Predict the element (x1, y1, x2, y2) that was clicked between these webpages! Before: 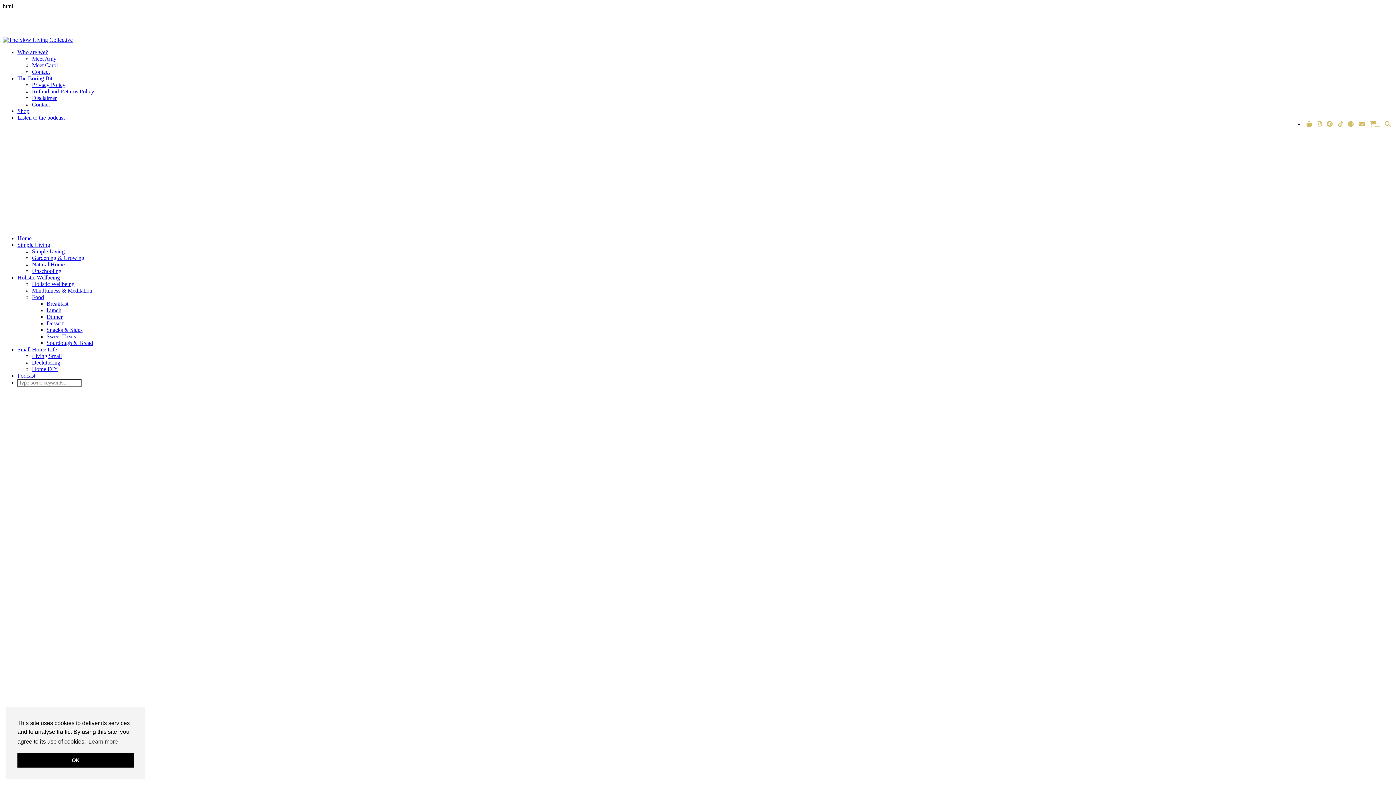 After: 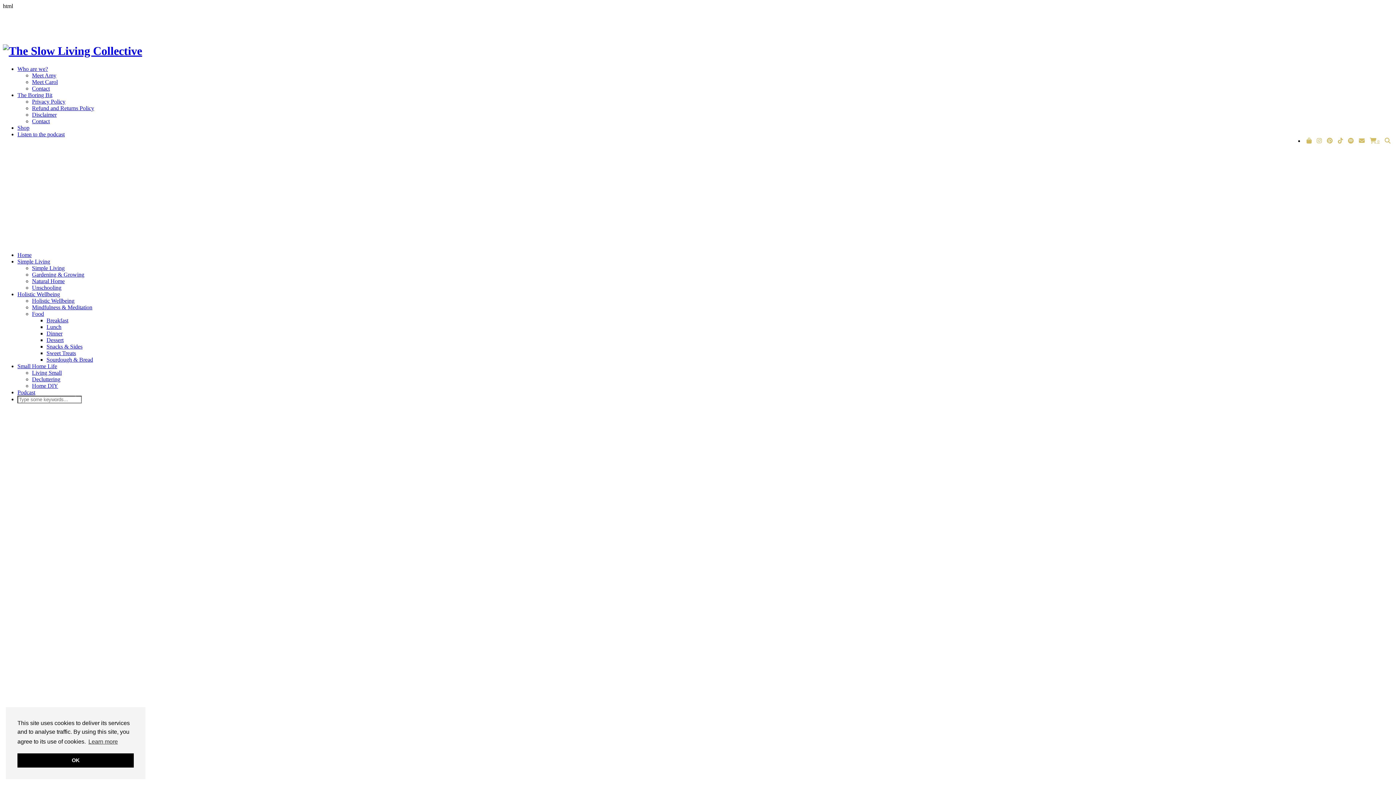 Action: label: Home bbox: (17, 235, 31, 241)